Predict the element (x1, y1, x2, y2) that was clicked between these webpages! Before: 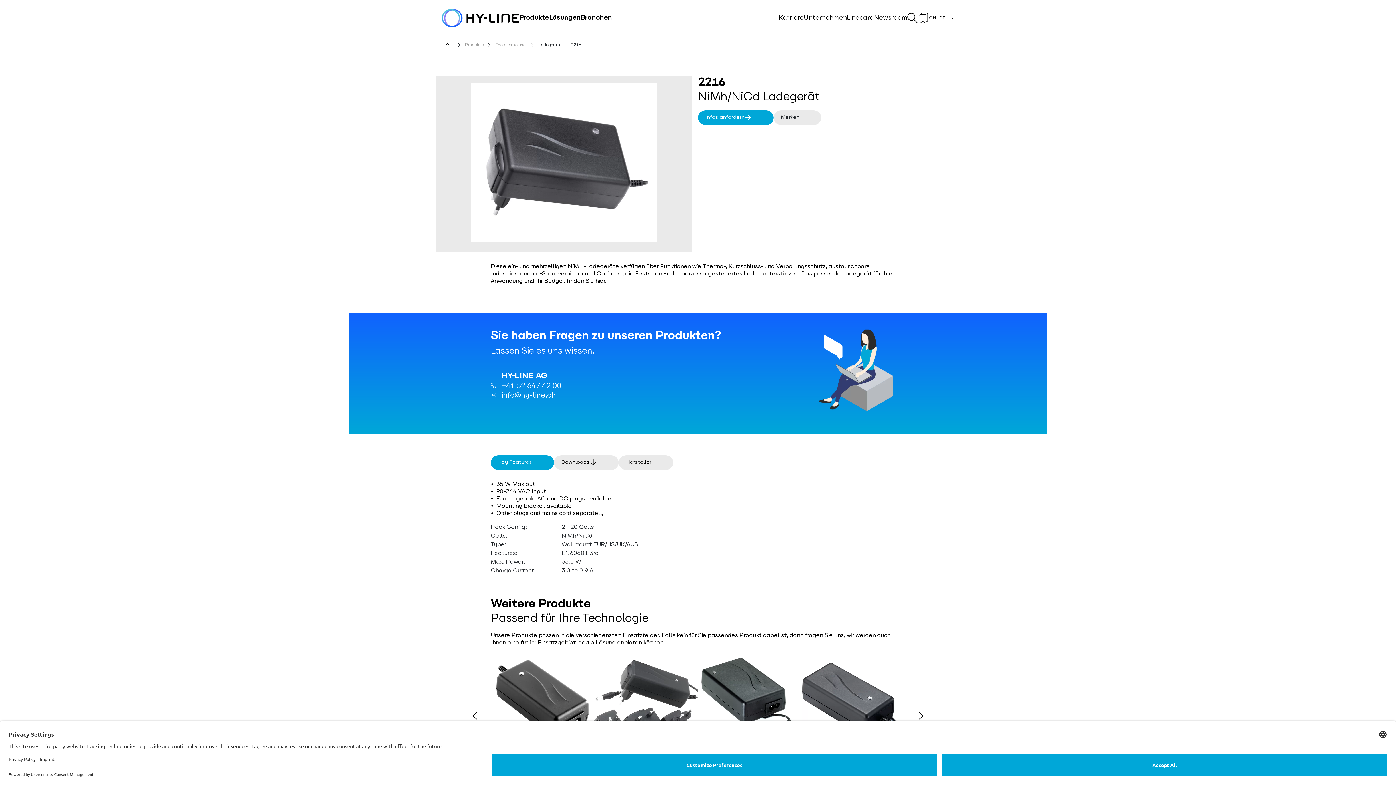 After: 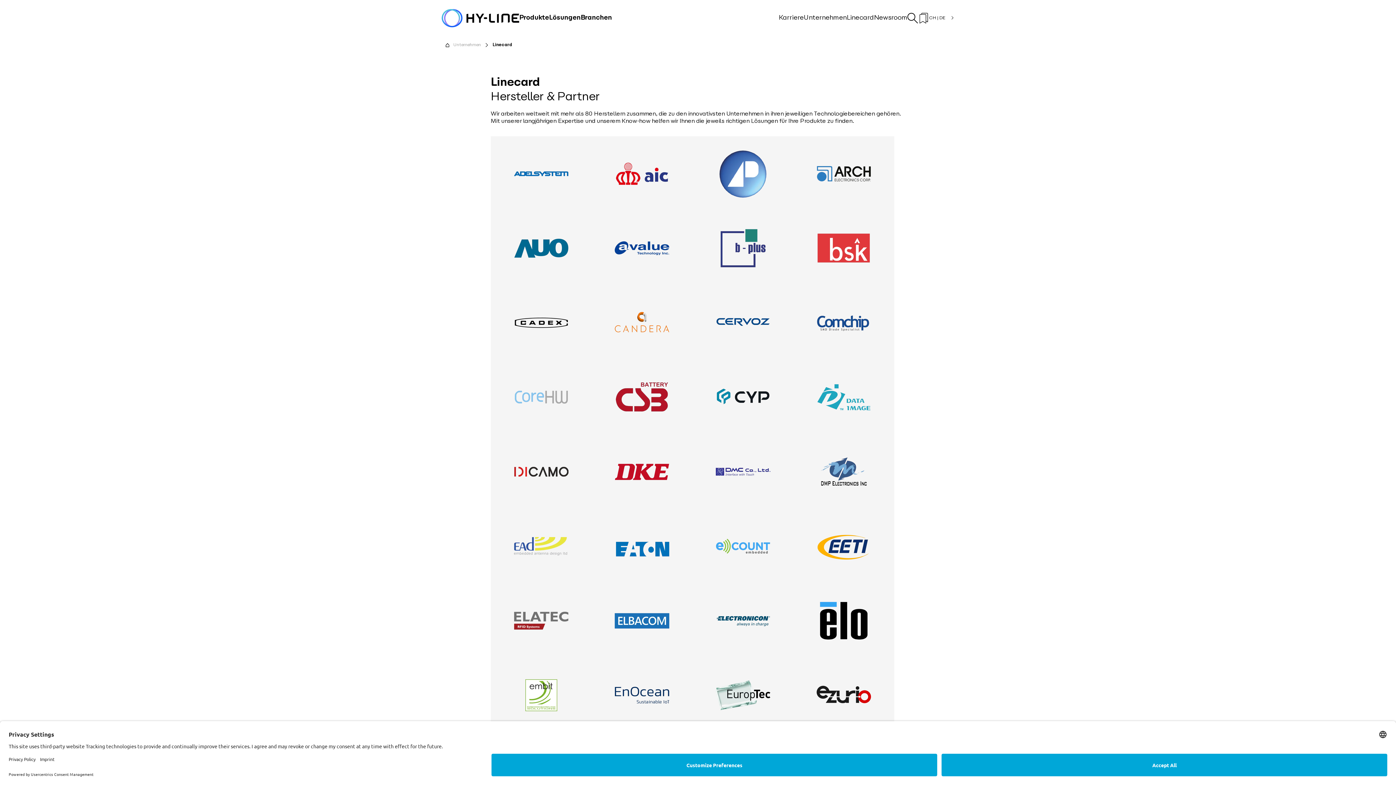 Action: label: Linecard bbox: (846, 14, 874, 21)